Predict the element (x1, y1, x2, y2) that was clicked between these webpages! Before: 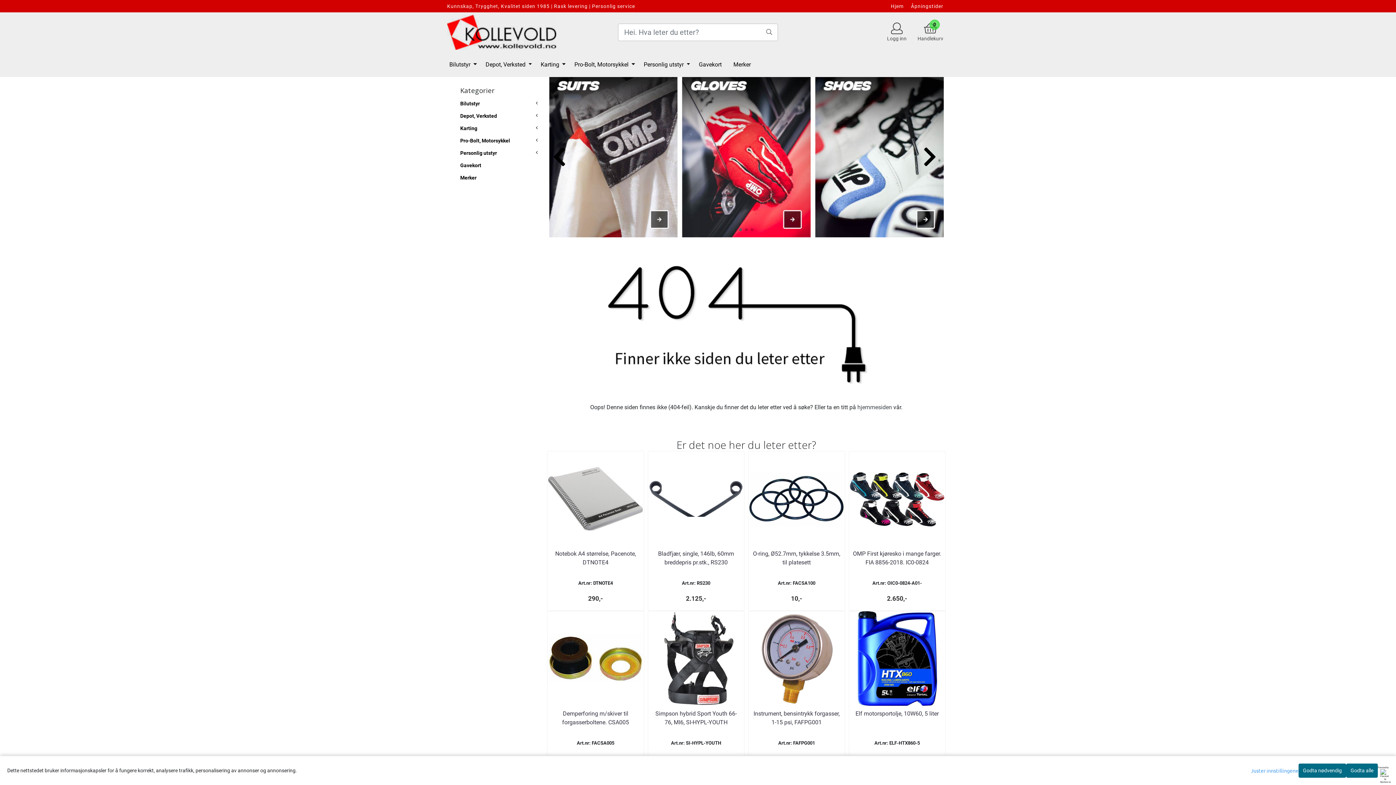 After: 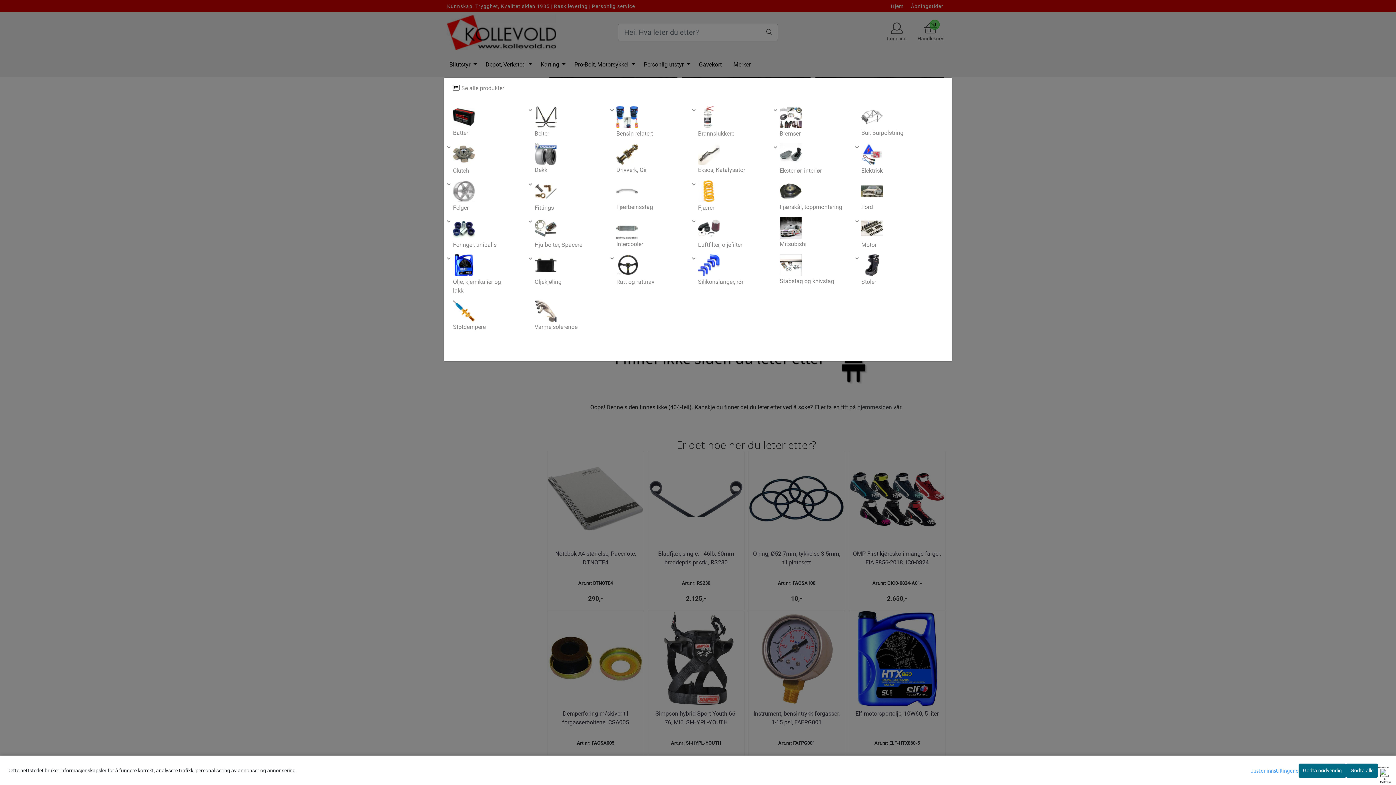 Action: bbox: (446, 57, 479, 71) label: Bilutstyr 